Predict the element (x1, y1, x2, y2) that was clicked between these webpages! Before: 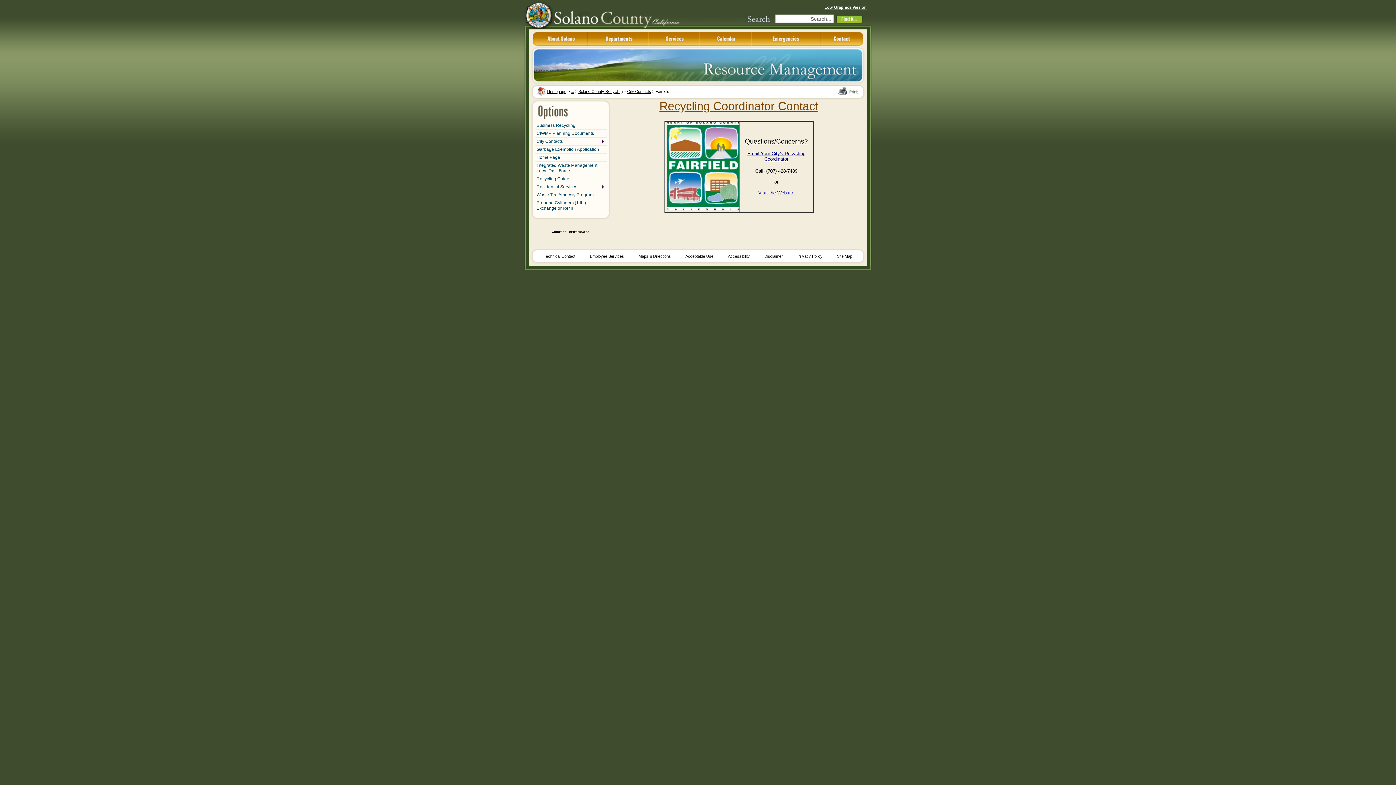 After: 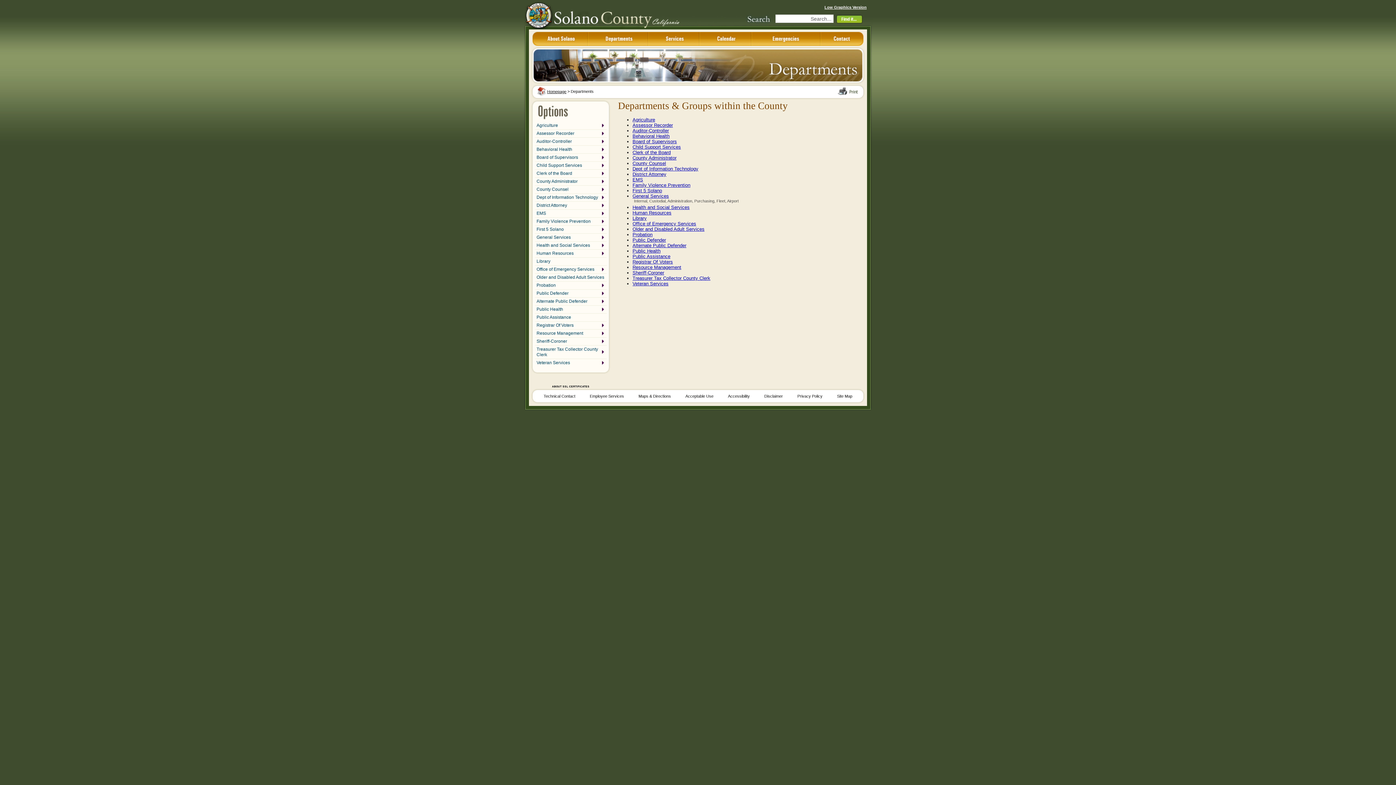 Action: bbox: (588, 40, 648, 46)